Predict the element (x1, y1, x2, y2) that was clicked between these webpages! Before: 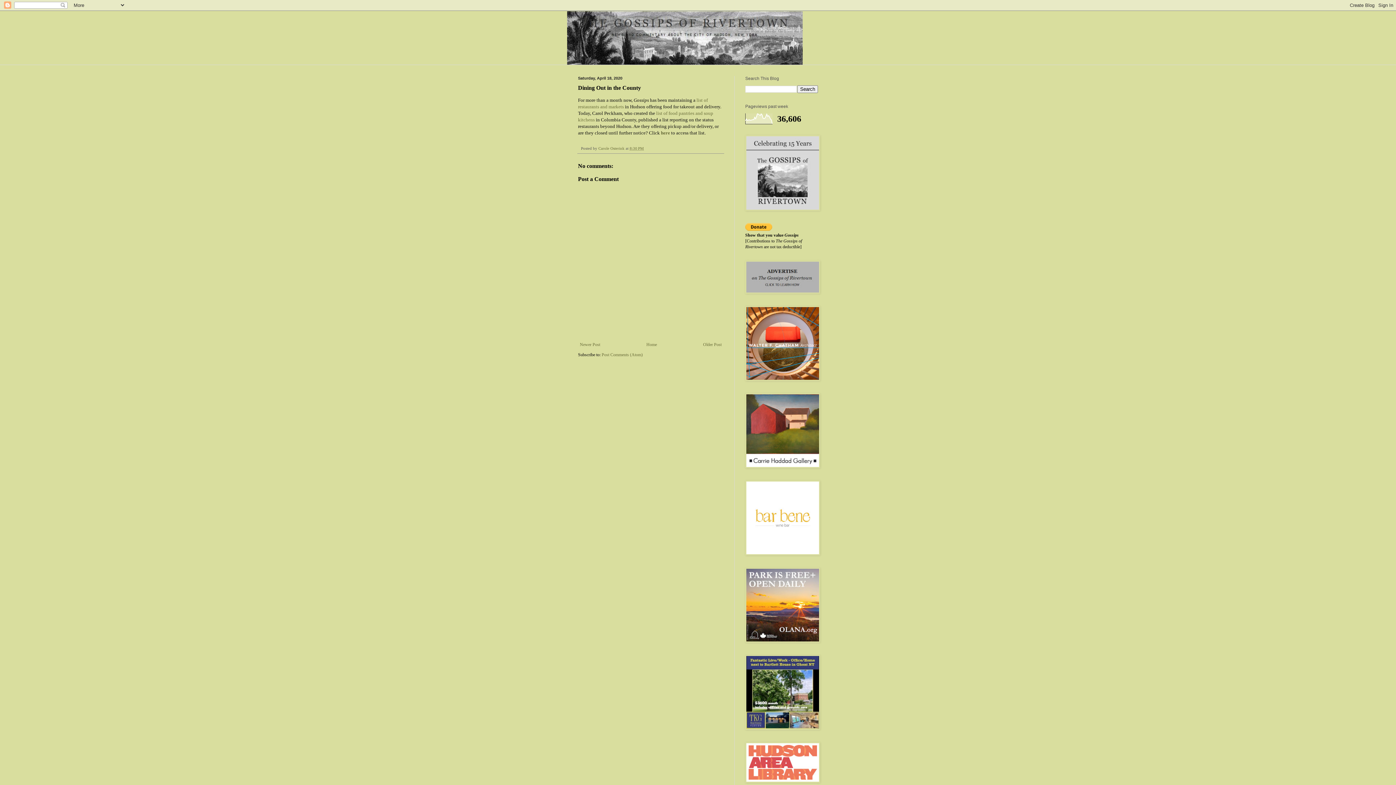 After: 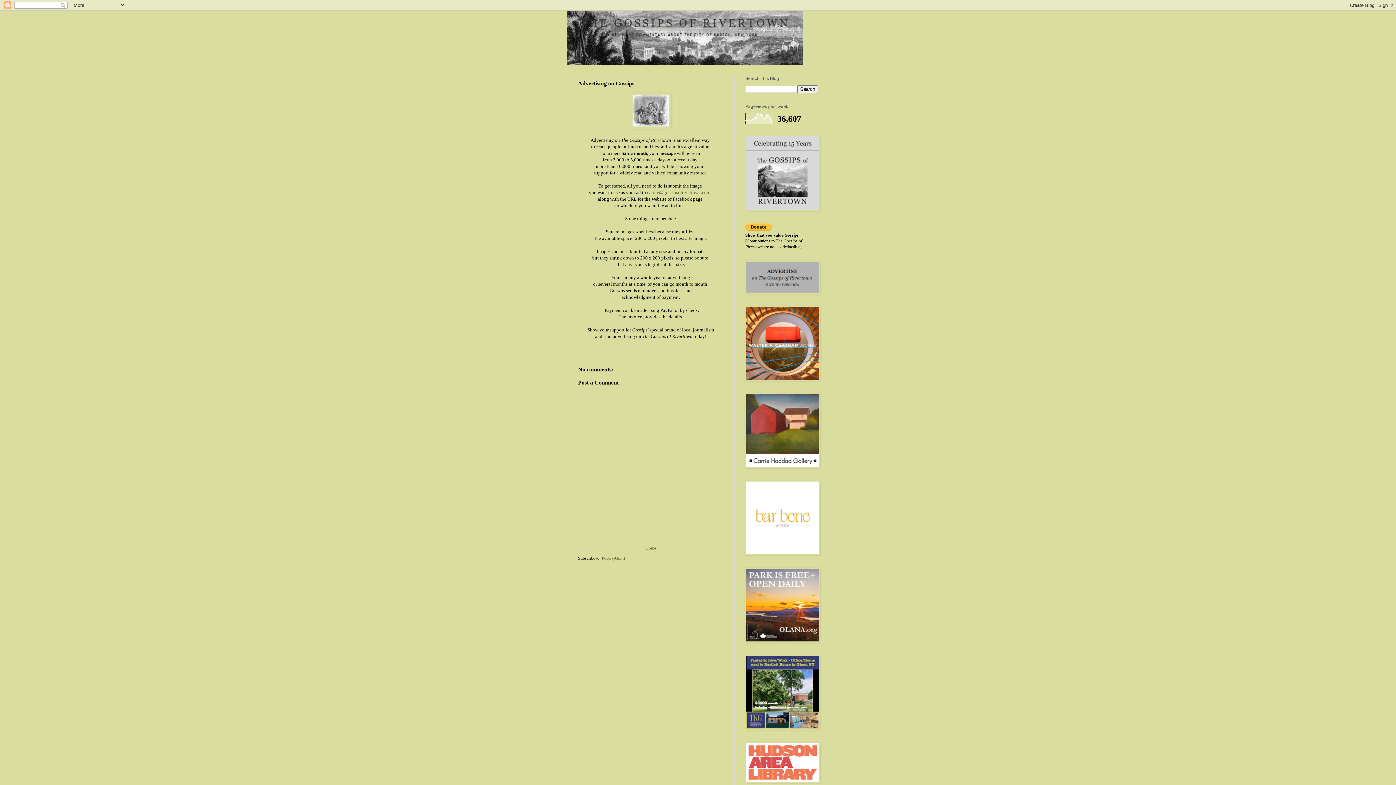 Action: bbox: (745, 289, 820, 294)